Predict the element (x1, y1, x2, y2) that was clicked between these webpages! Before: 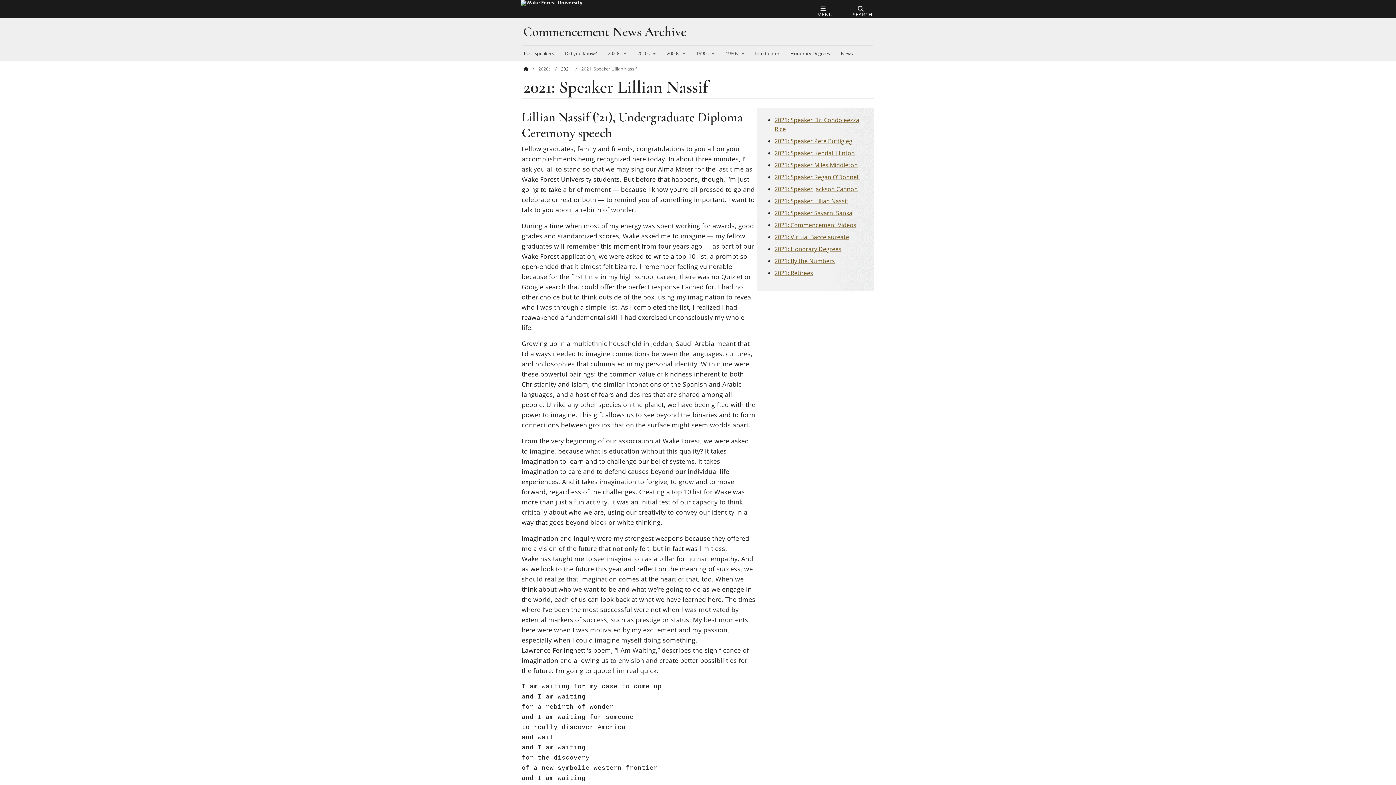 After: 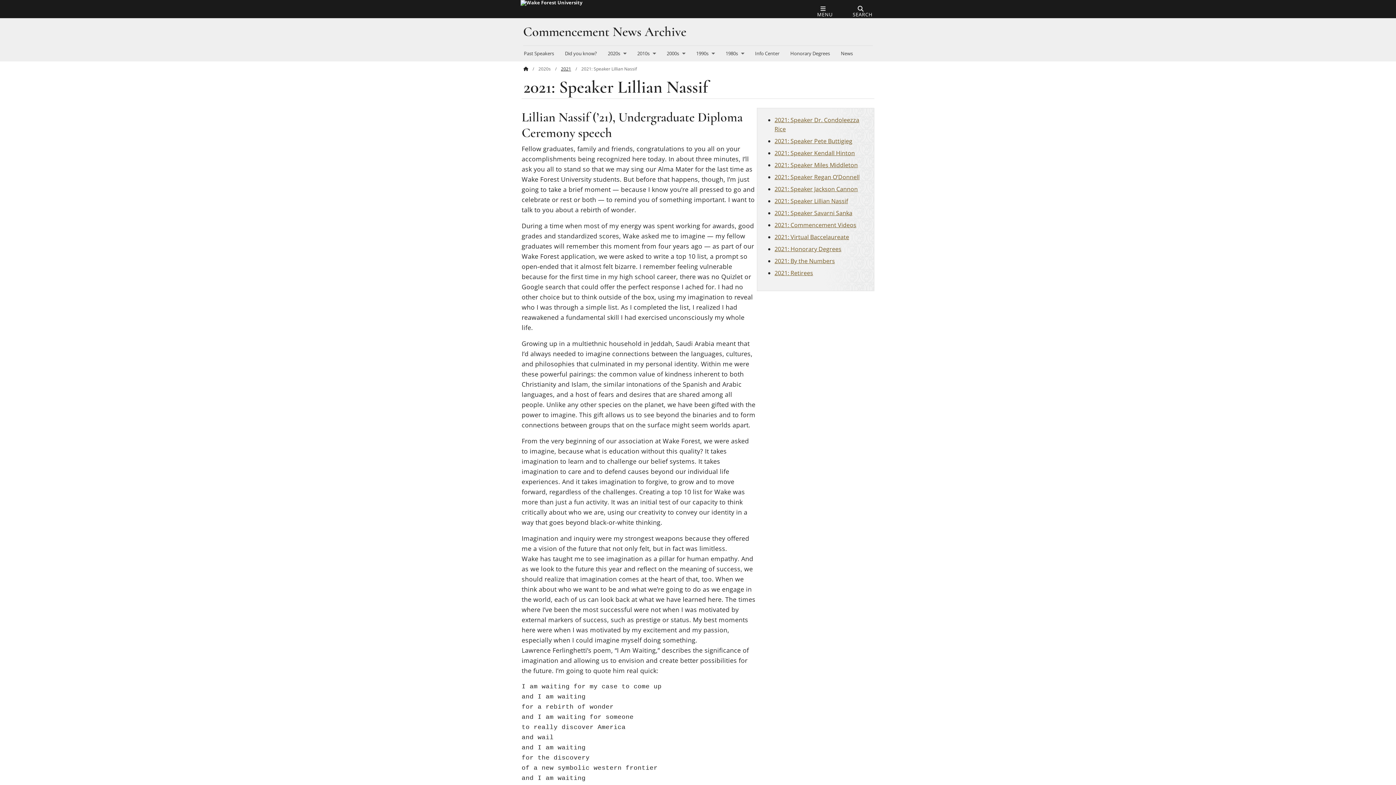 Action: bbox: (774, 197, 848, 205) label: 2021: Speaker Lillian Nassif